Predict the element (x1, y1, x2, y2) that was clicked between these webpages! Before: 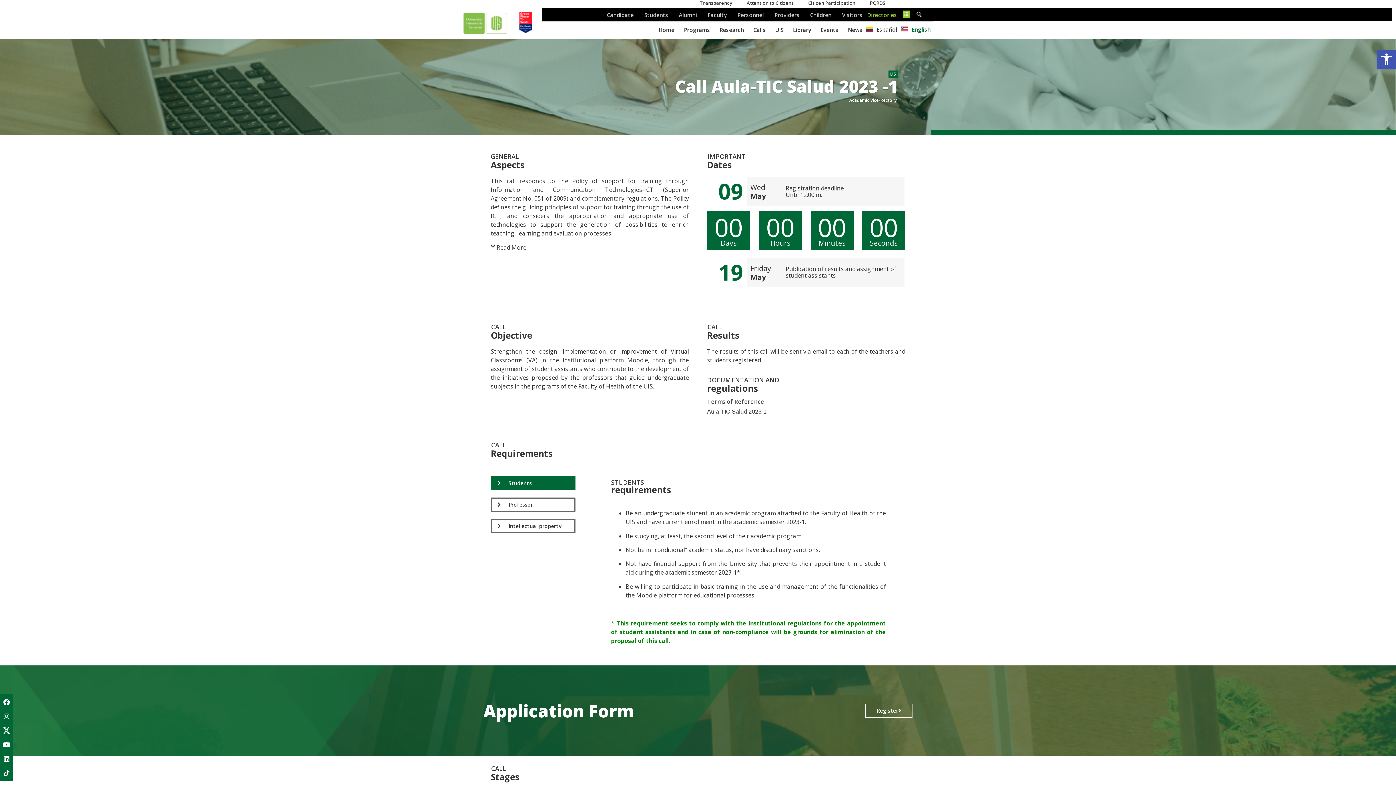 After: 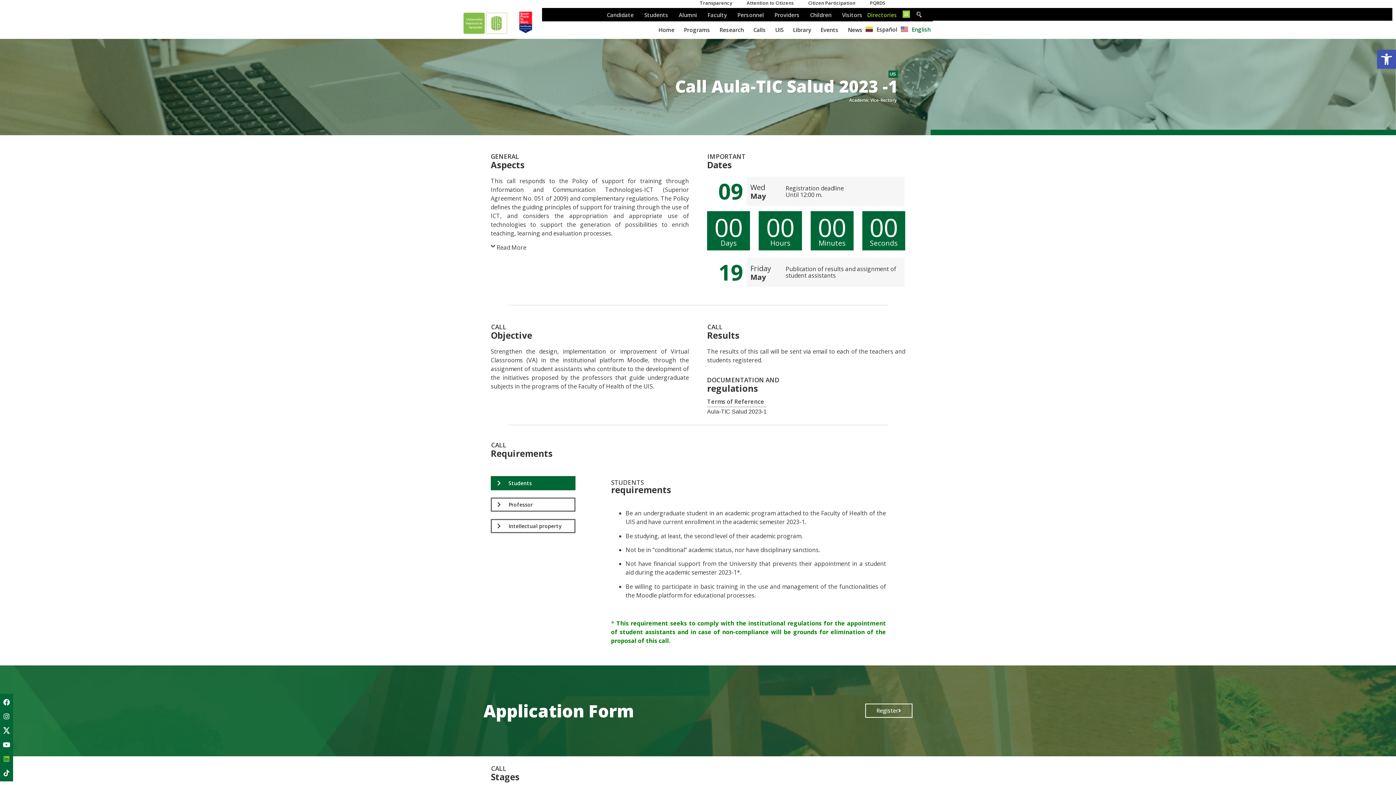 Action: label: Linkedin bbox: (0, 752, 13, 765)